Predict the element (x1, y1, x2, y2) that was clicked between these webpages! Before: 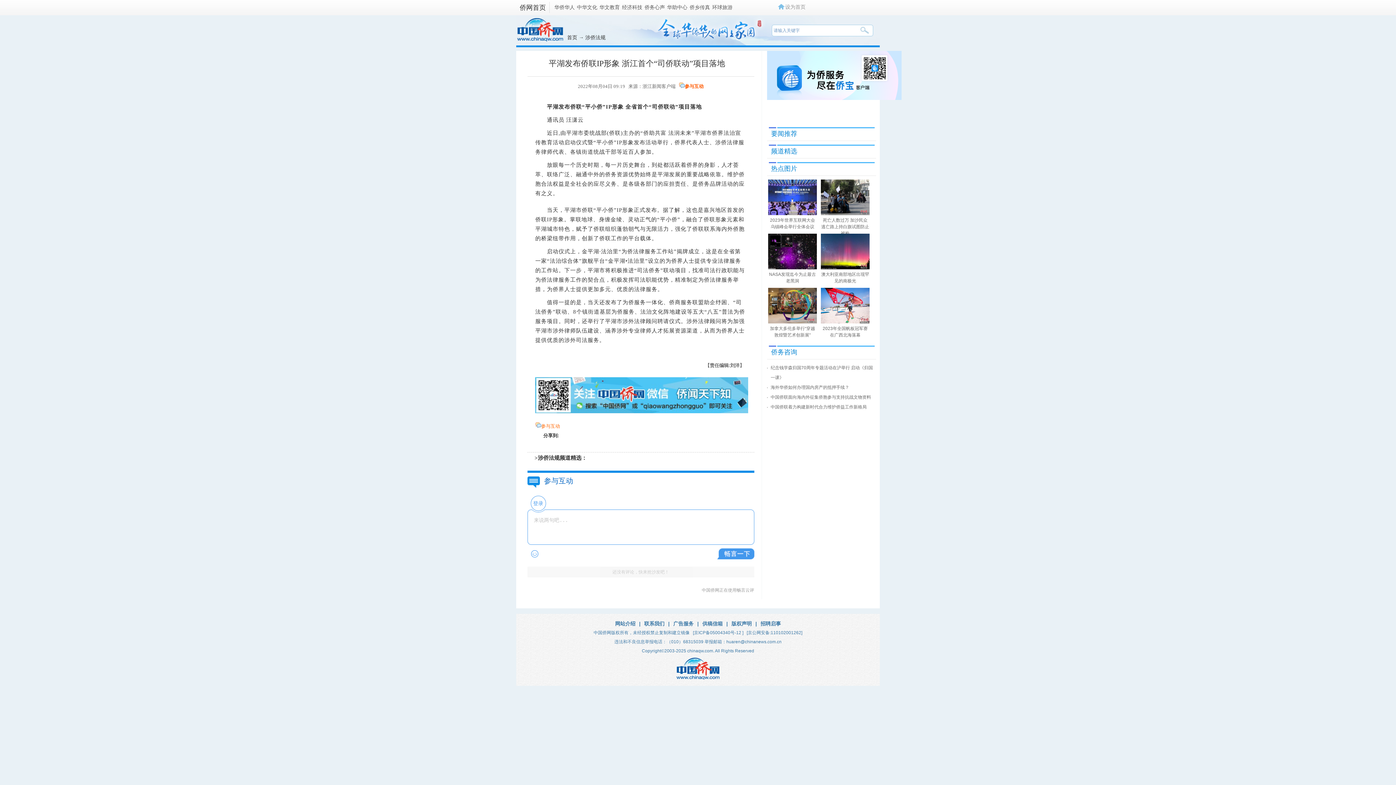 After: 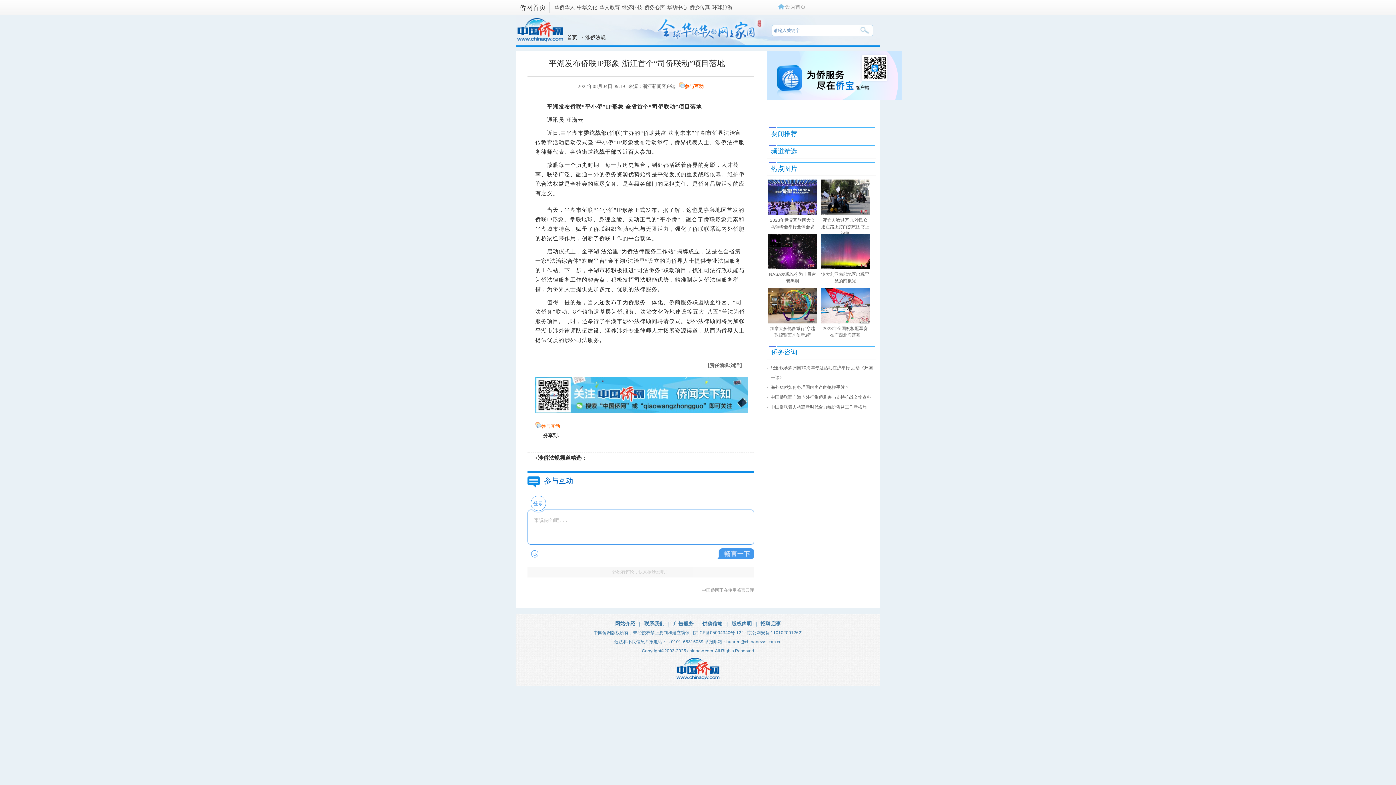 Action: label: 供稿信箱 bbox: (700, 621, 725, 626)